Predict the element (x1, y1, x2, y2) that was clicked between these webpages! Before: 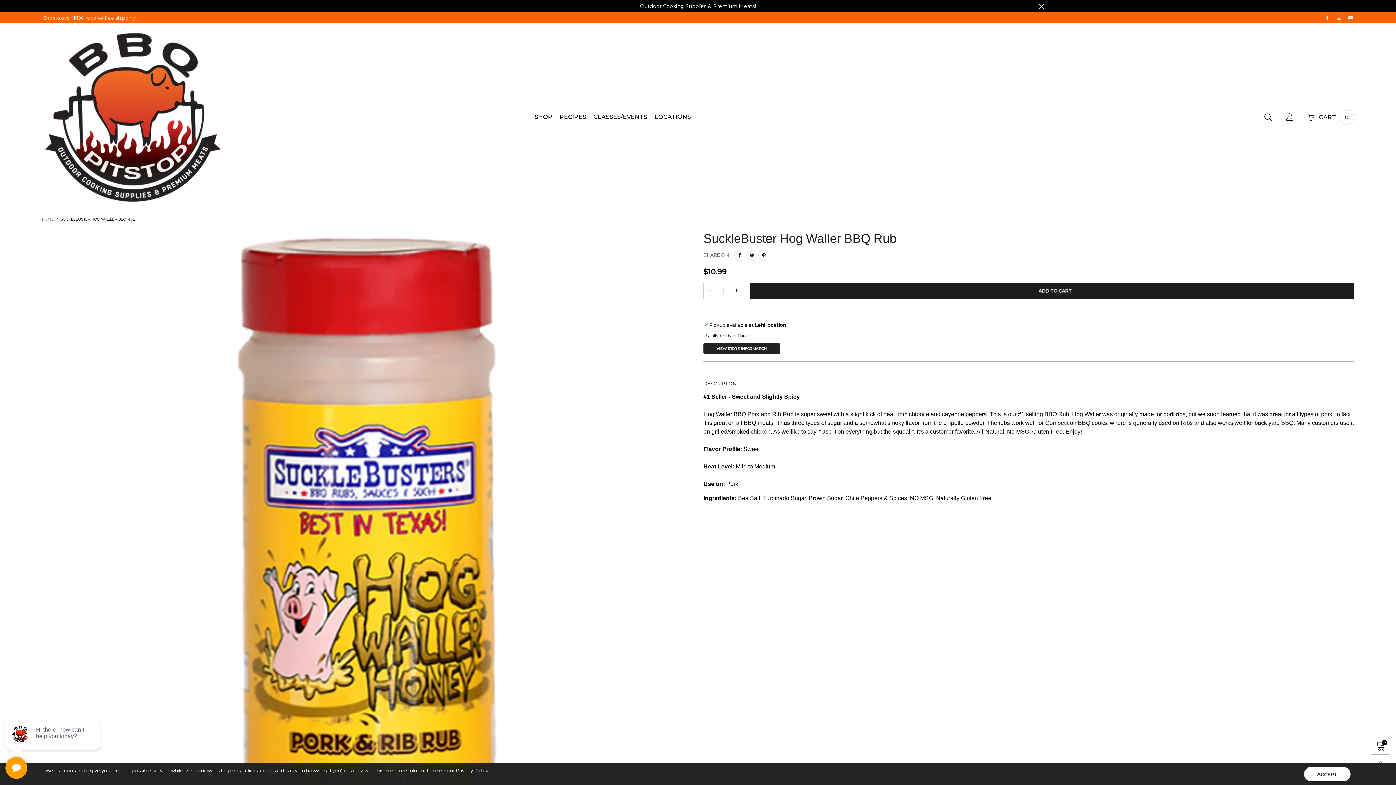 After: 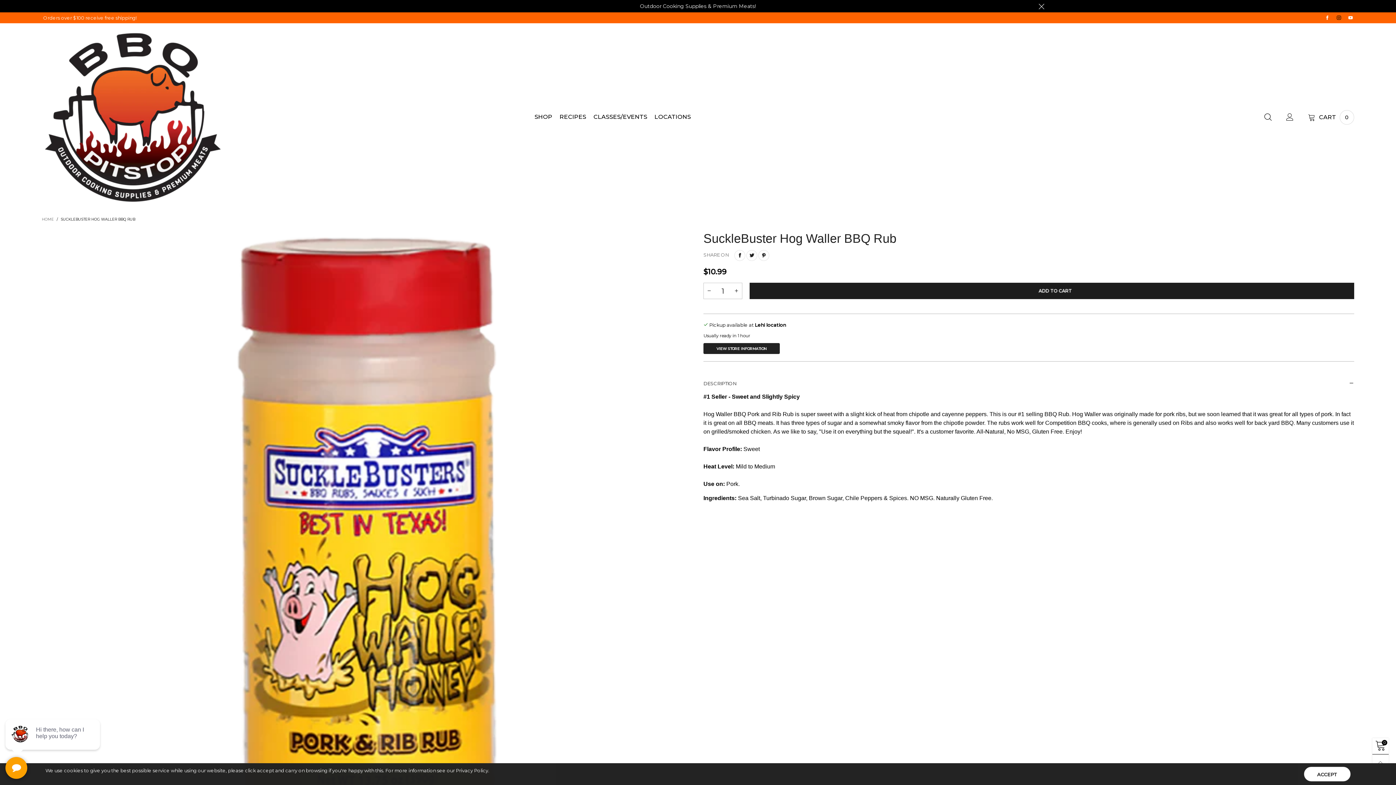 Action: bbox: (1333, 9, 1345, 26)